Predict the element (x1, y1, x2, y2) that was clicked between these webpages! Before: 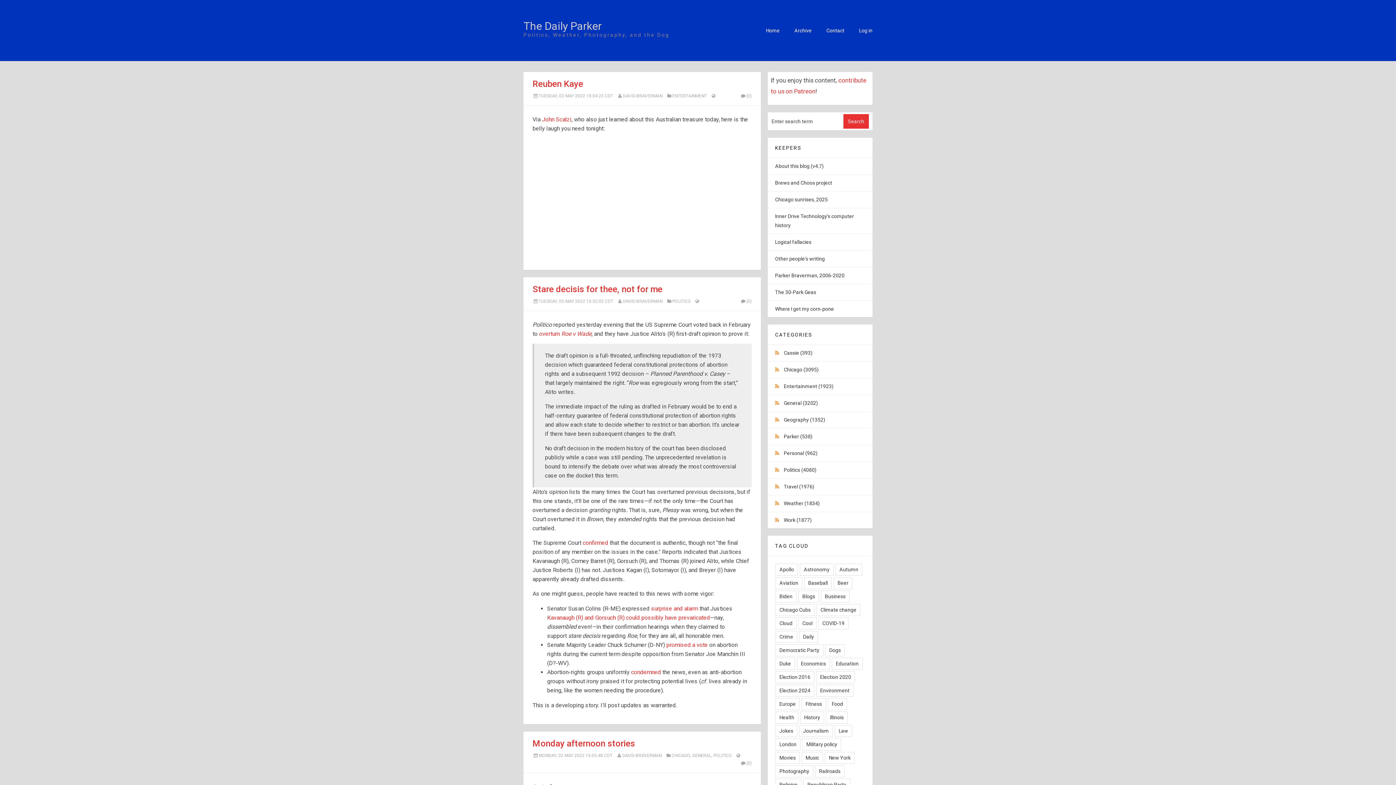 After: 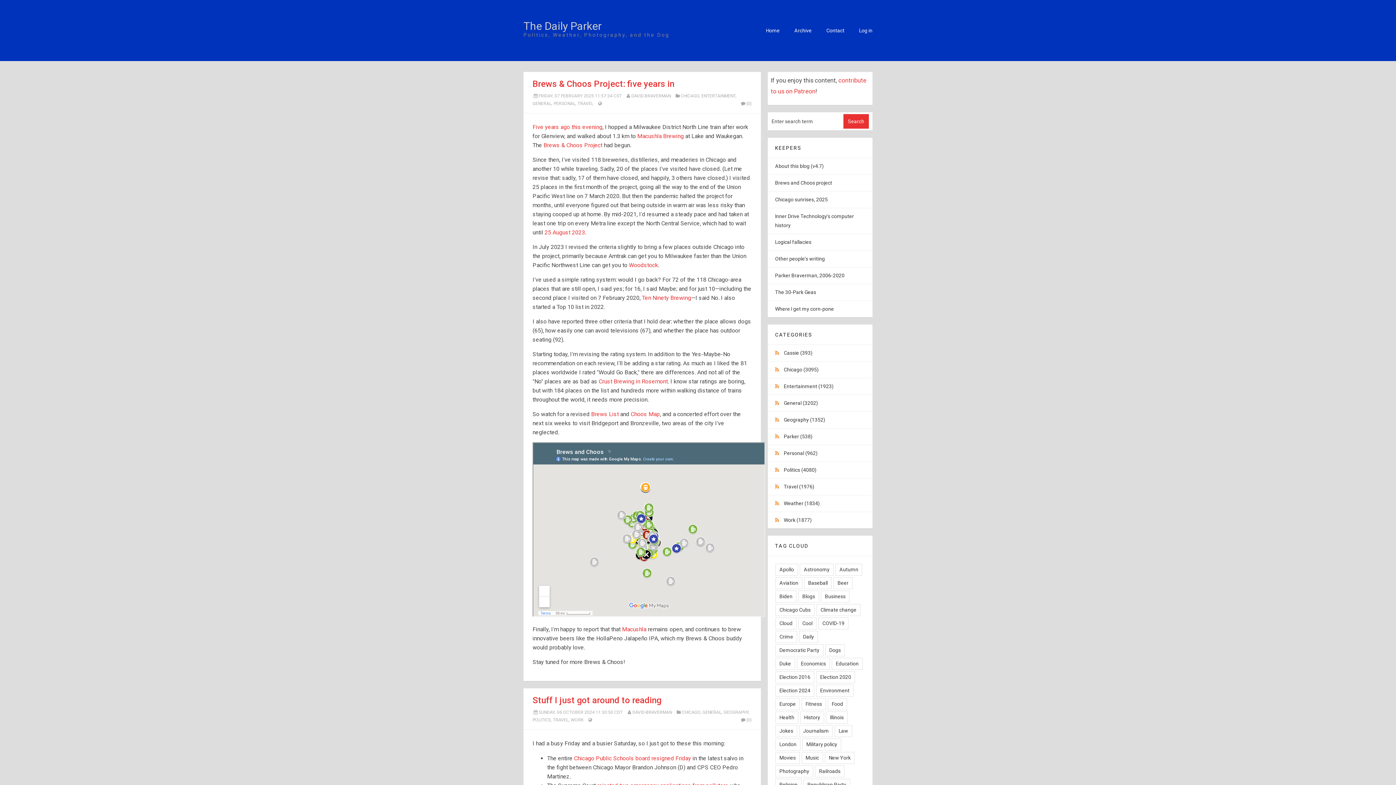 Action: bbox: (818, 617, 848, 629) label: COVID-19